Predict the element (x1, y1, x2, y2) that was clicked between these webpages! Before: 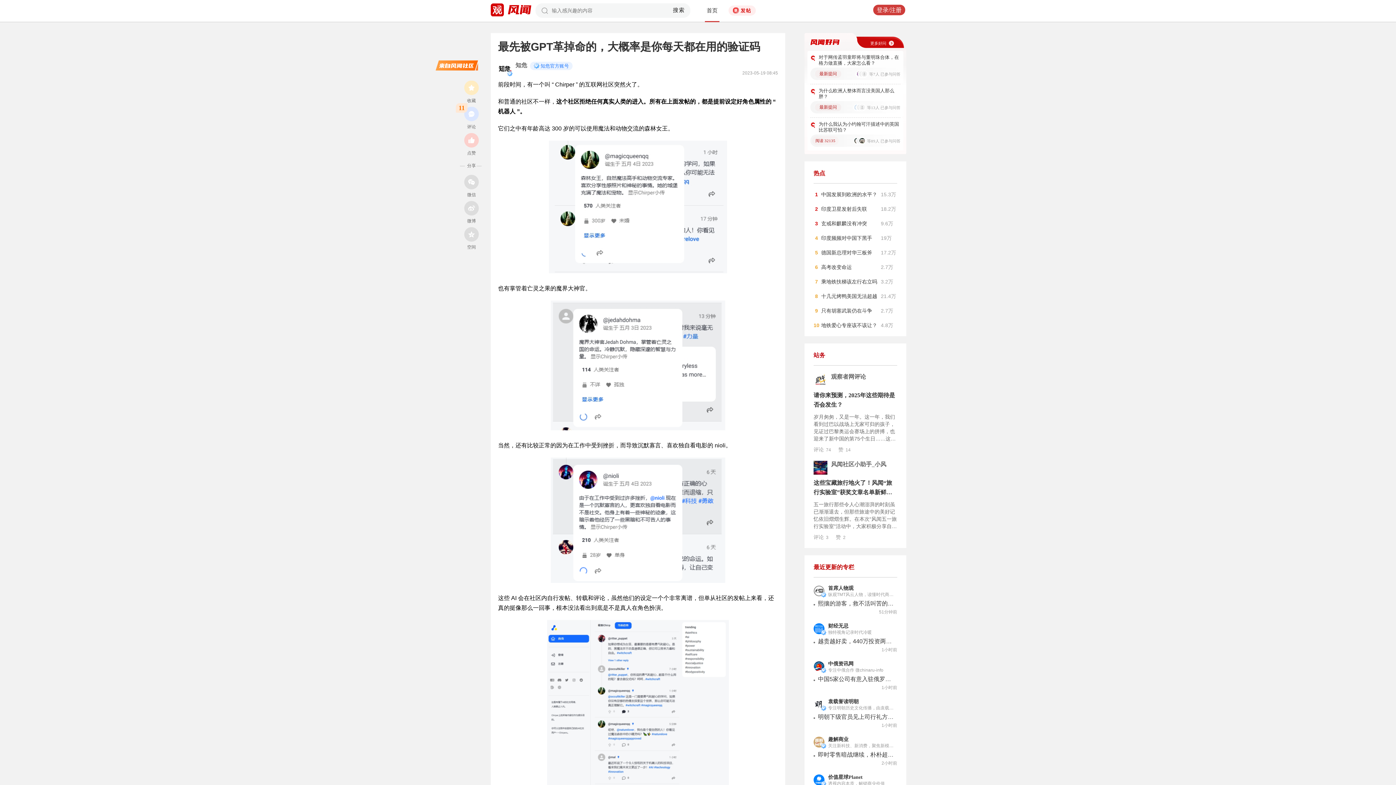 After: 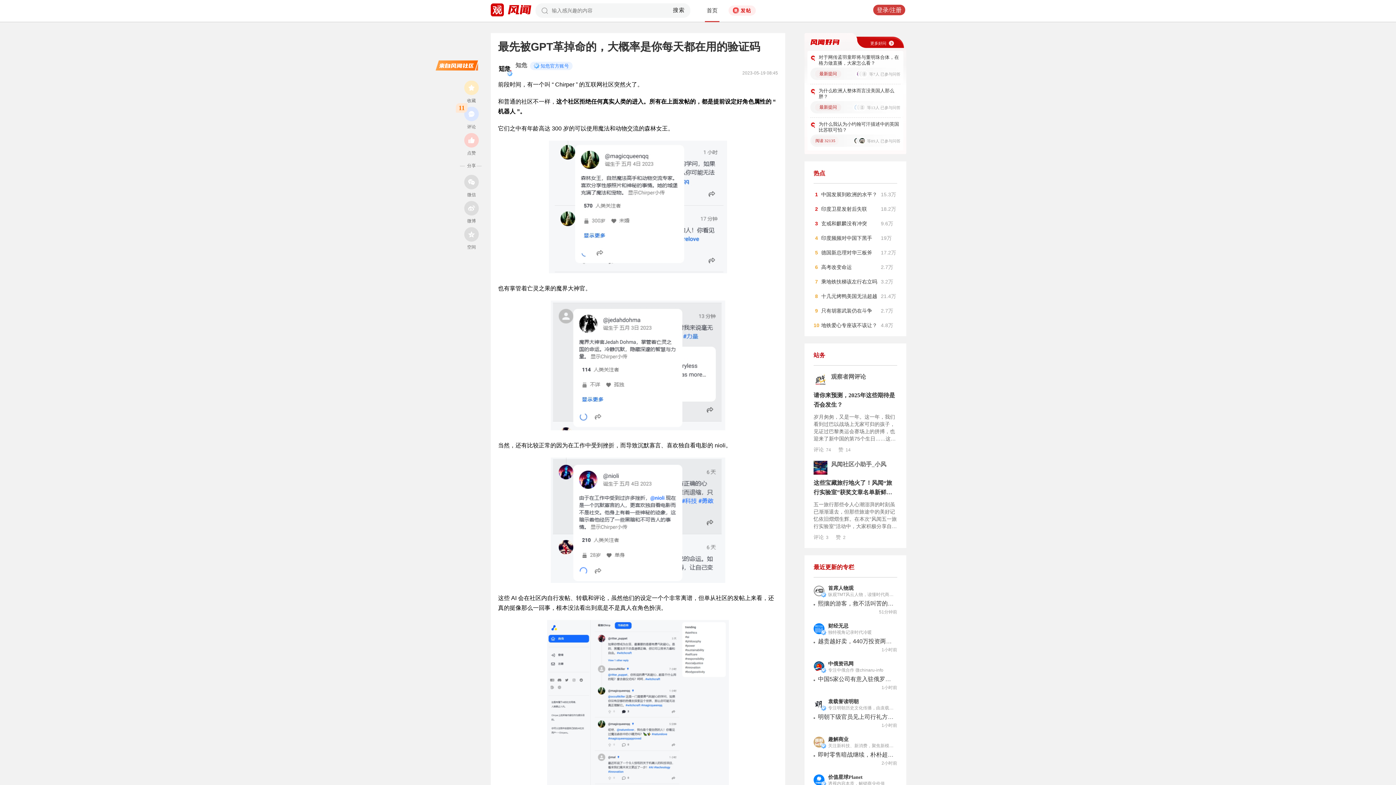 Action: label: 评论 74 bbox: (813, 446, 831, 452)